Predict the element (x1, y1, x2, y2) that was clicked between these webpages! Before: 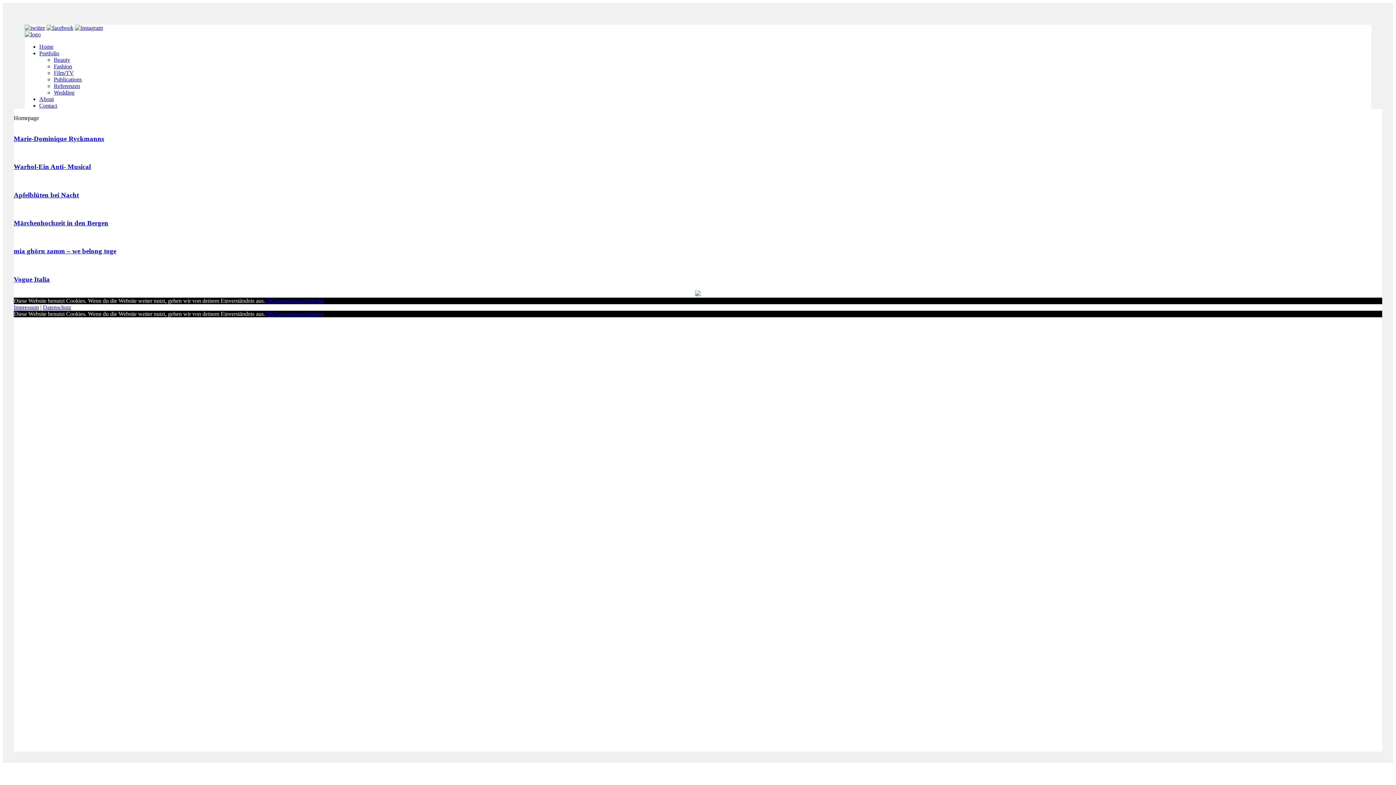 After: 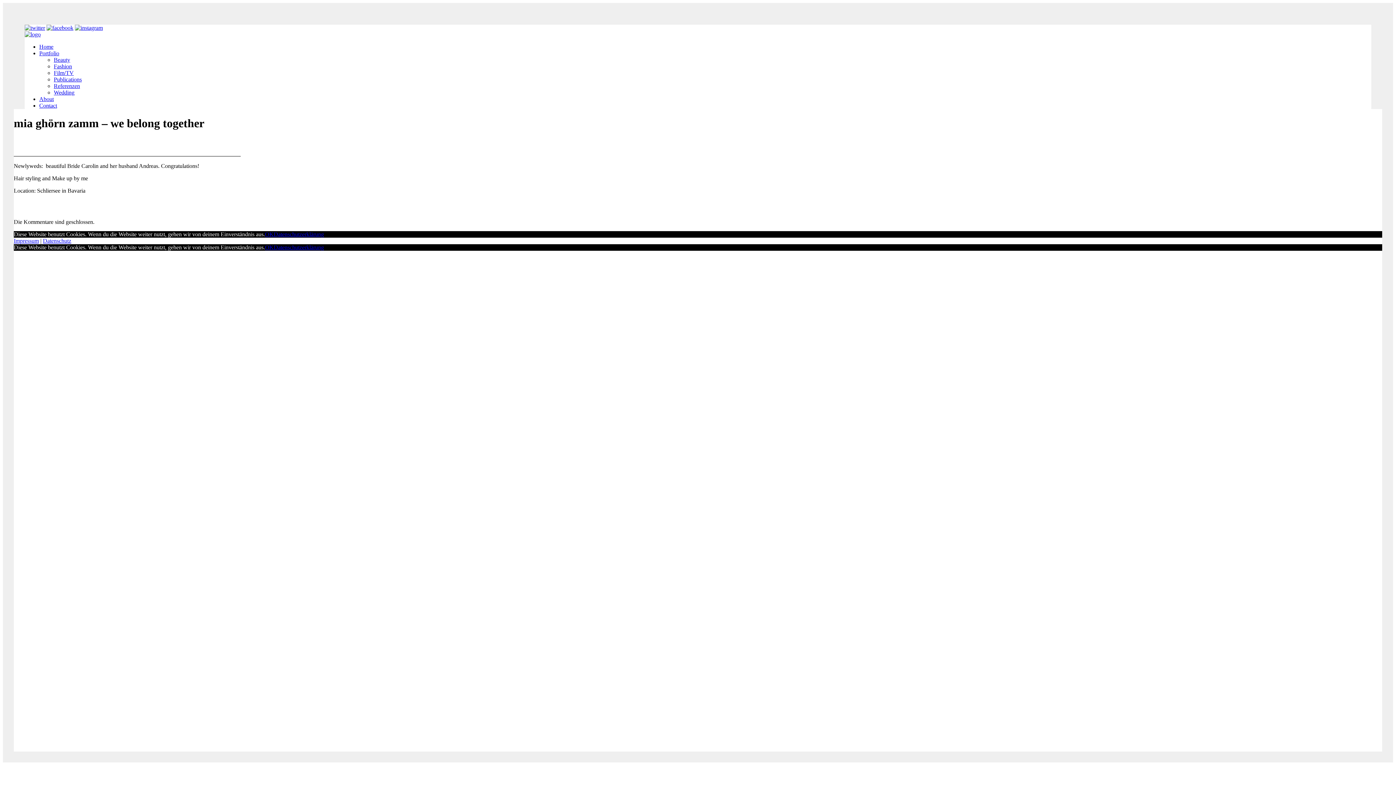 Action: bbox: (13, 247, 116, 255) label: mia ghörn zamm – we belong toge